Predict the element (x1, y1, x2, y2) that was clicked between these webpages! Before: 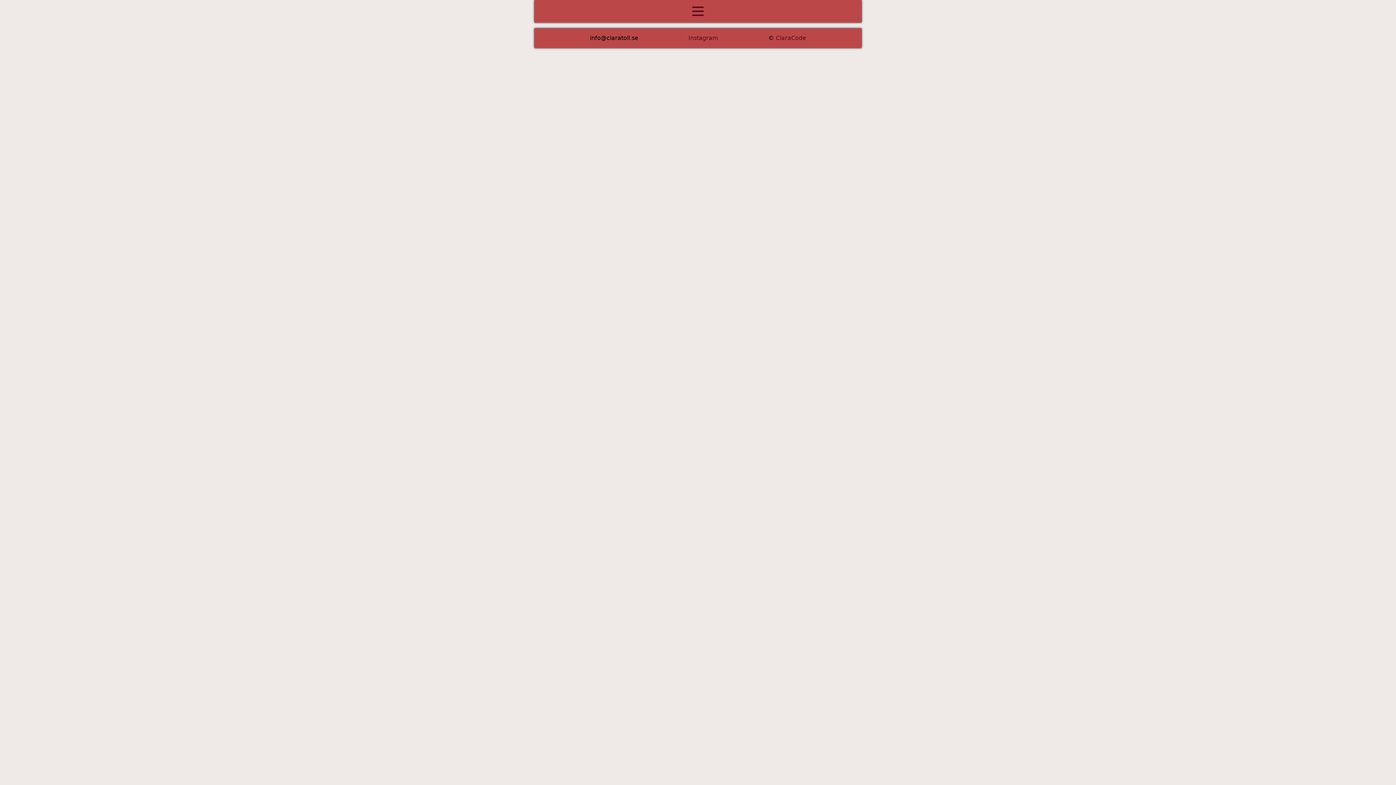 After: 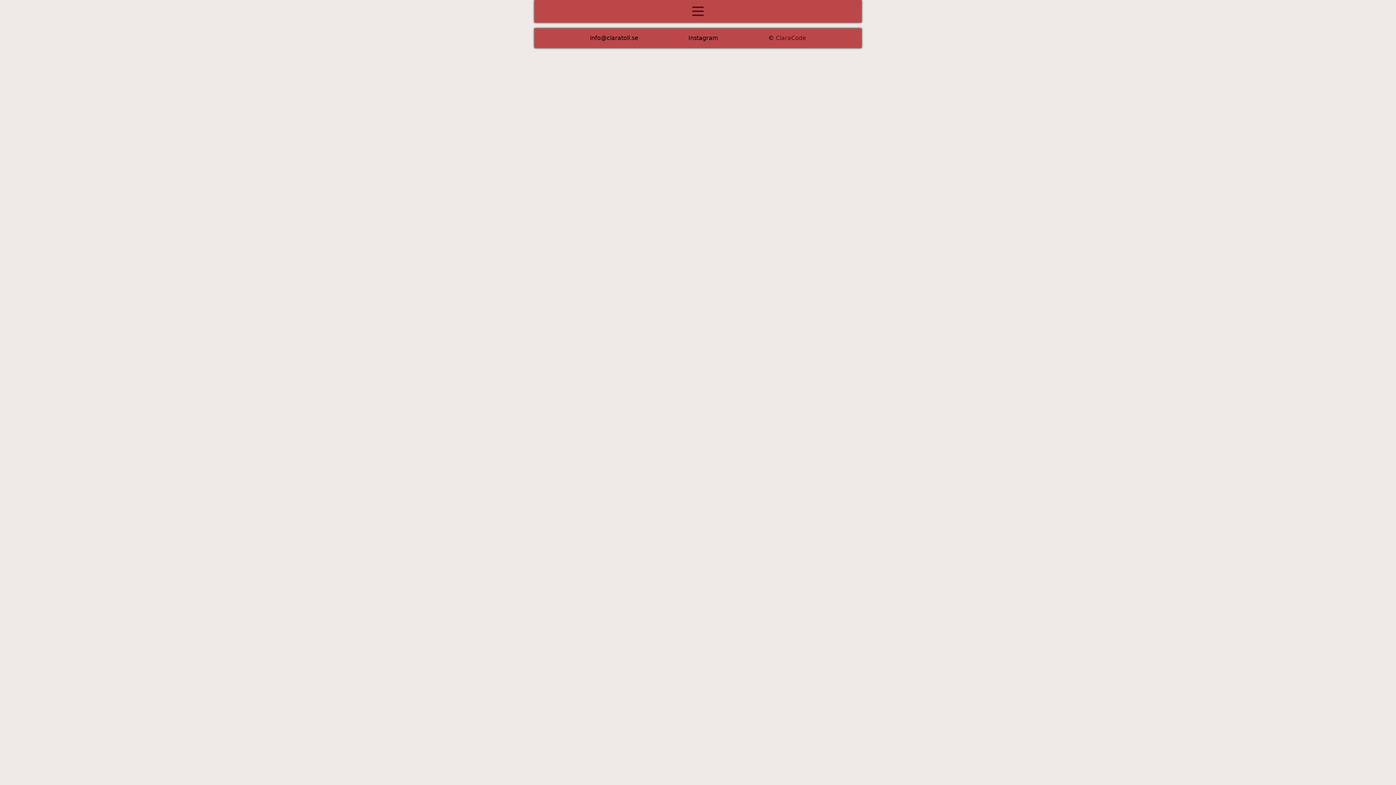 Action: bbox: (688, 34, 718, 41) label: Instagram